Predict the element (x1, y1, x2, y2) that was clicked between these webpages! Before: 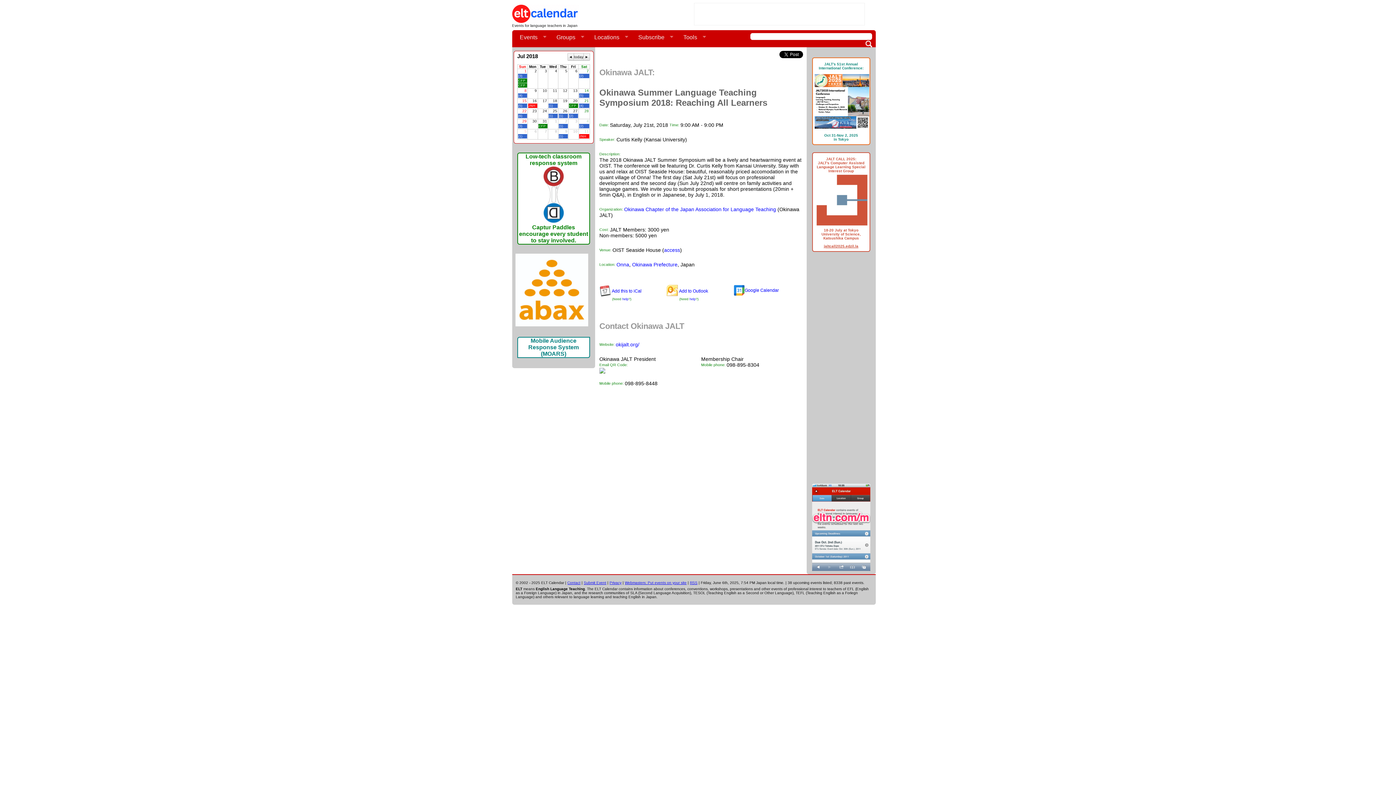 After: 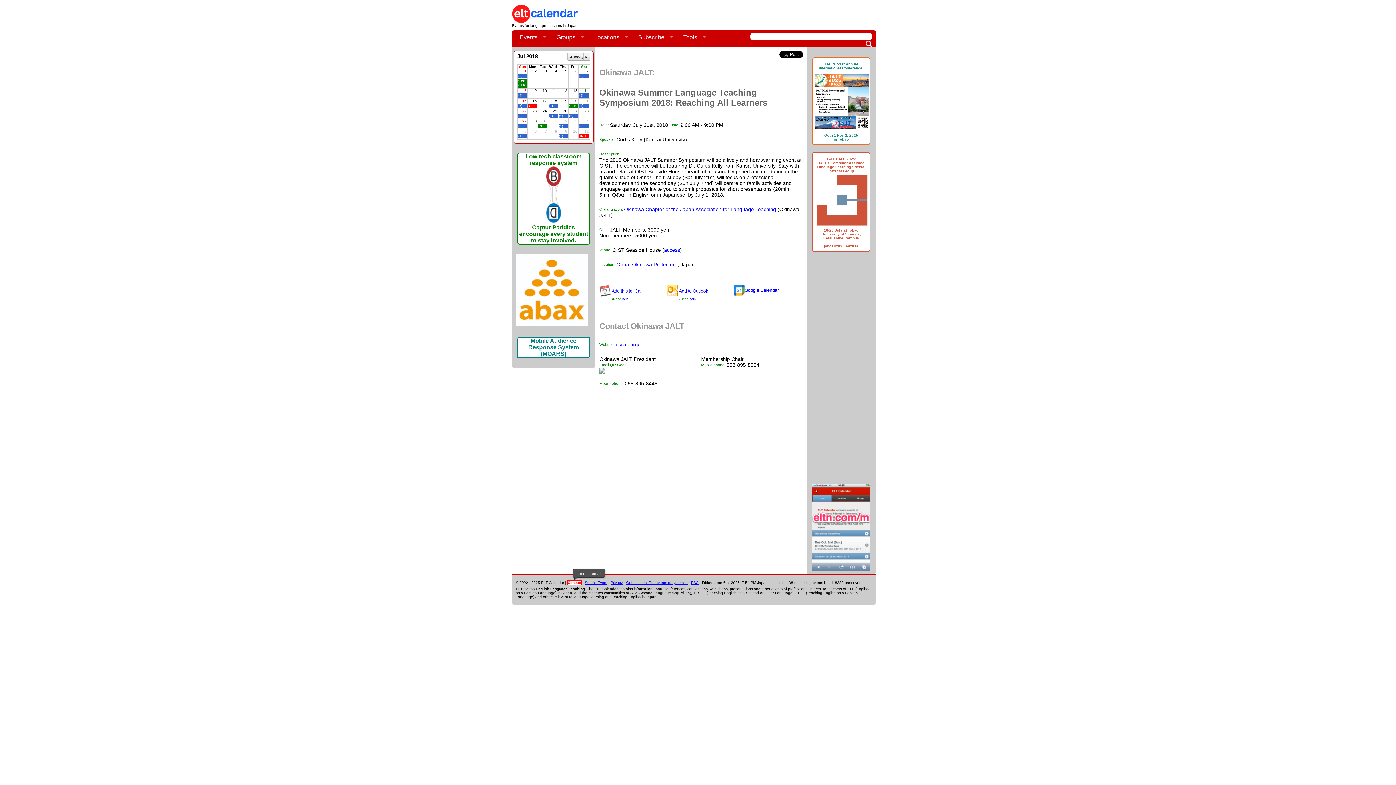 Action: label: Contact bbox: (567, 581, 580, 585)